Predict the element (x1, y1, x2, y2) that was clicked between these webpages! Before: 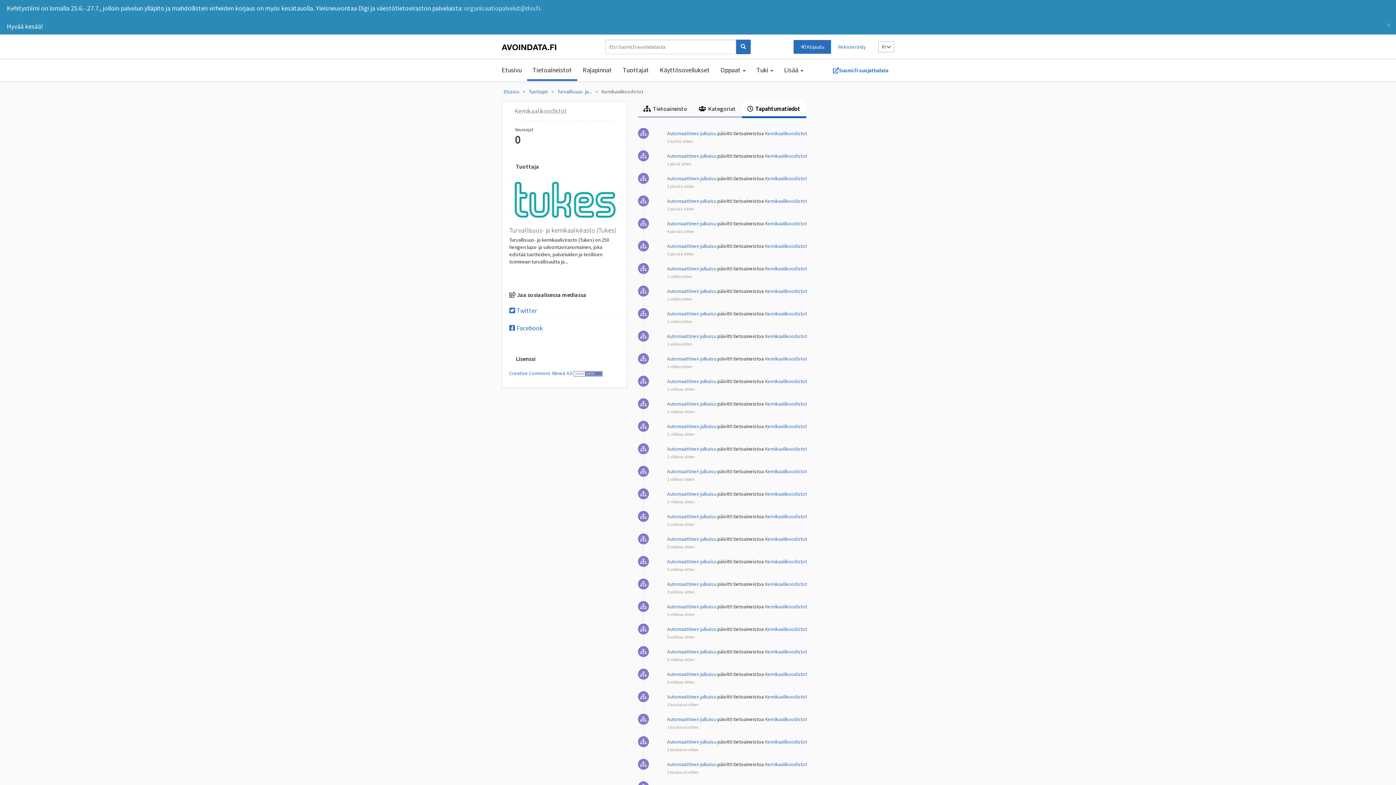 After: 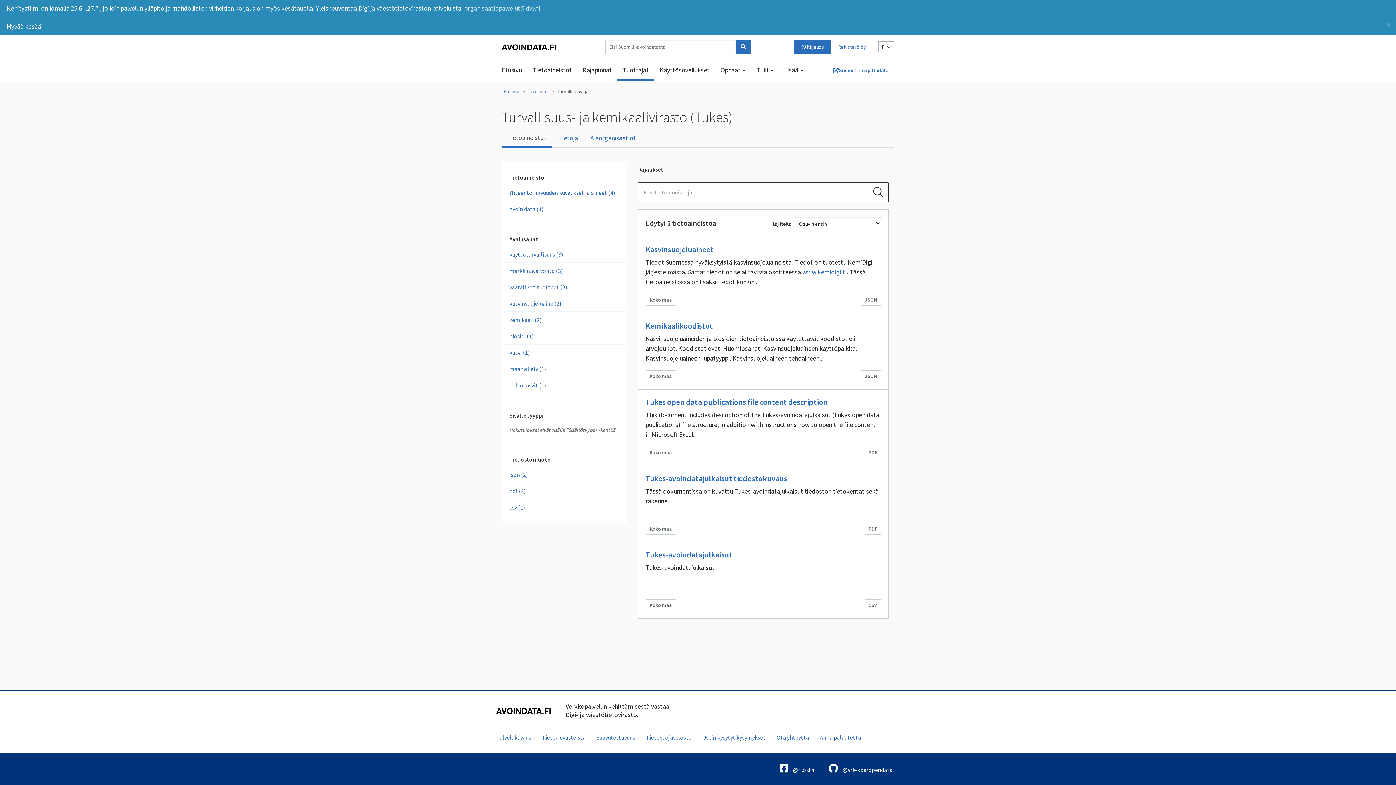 Action: bbox: (557, 88, 592, 94) label: Turvallisuus- ja...